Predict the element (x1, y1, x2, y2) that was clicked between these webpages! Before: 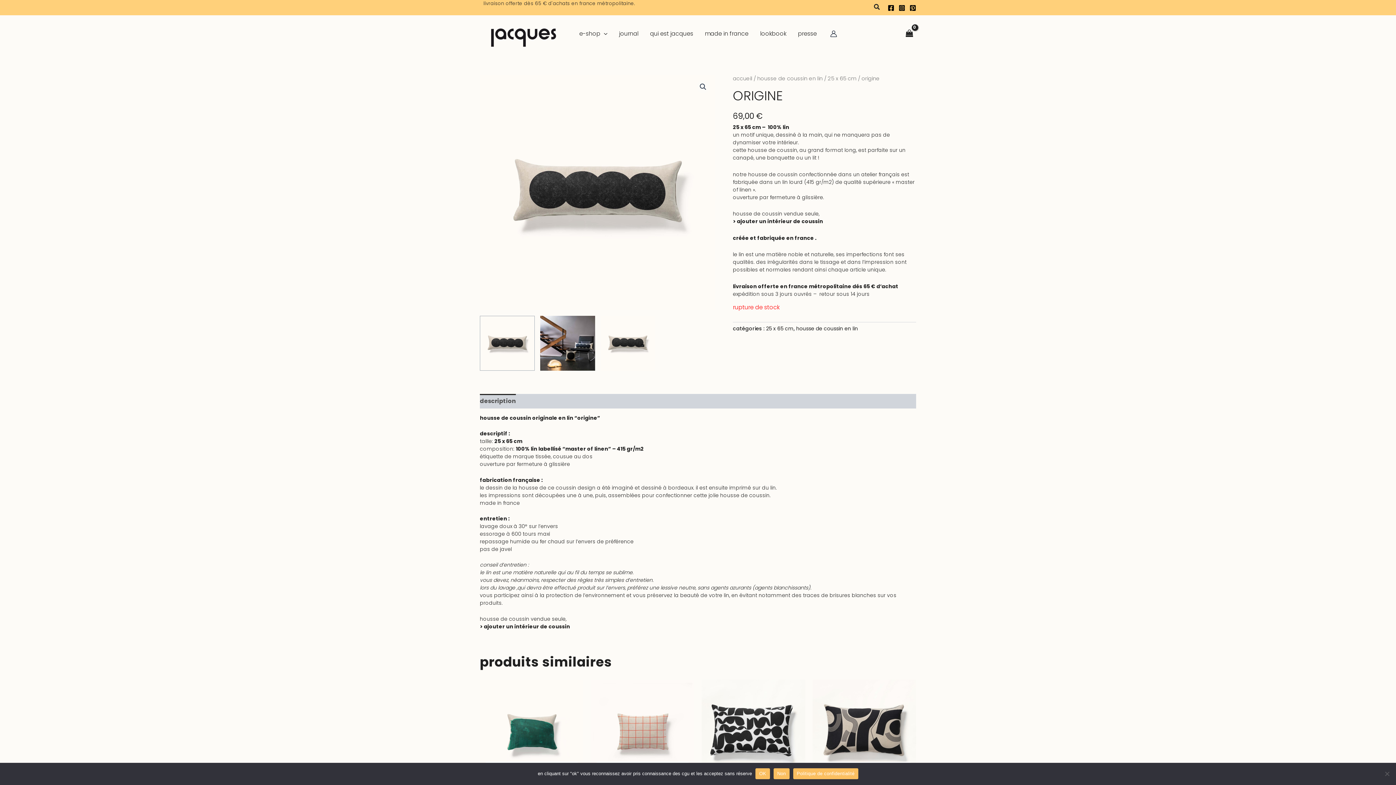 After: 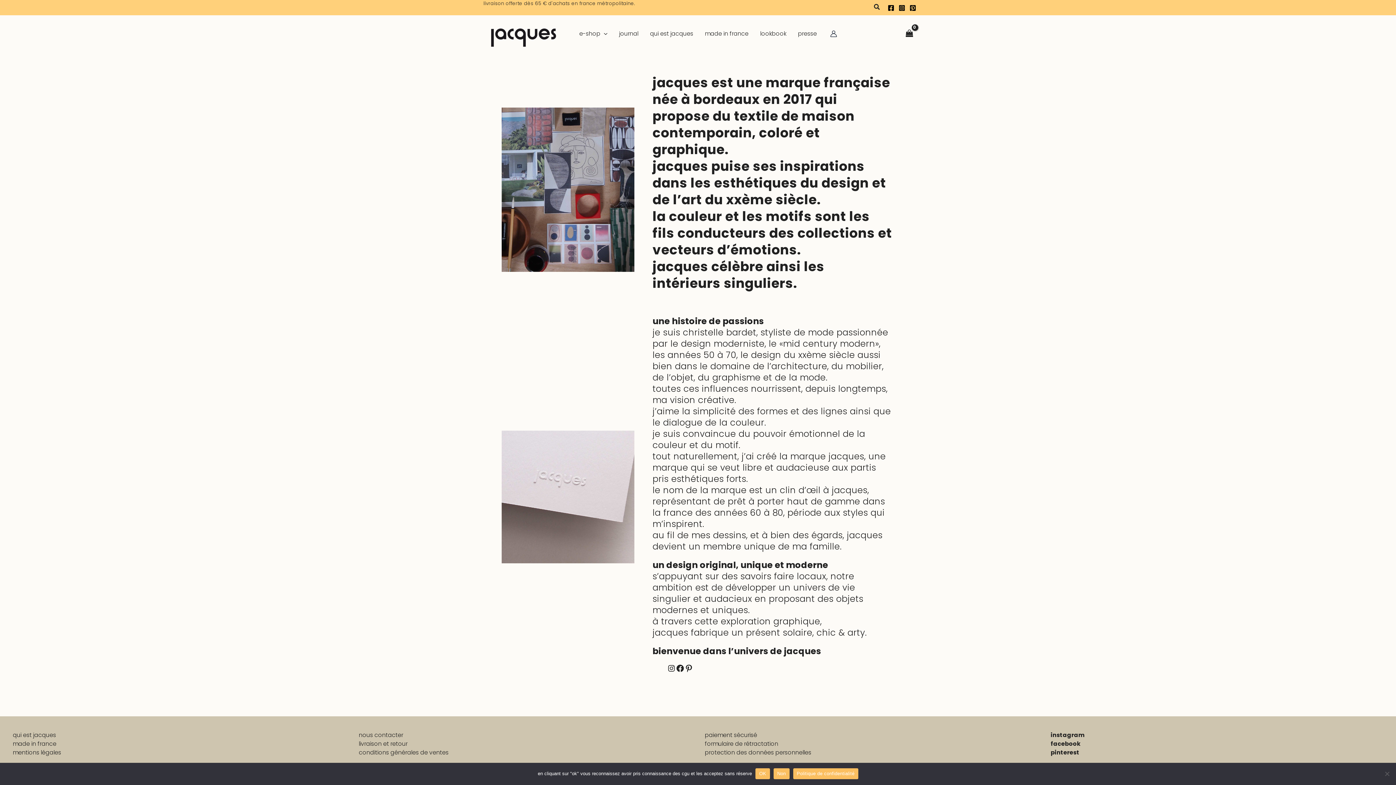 Action: label: qui est jacques bbox: (644, 19, 699, 48)